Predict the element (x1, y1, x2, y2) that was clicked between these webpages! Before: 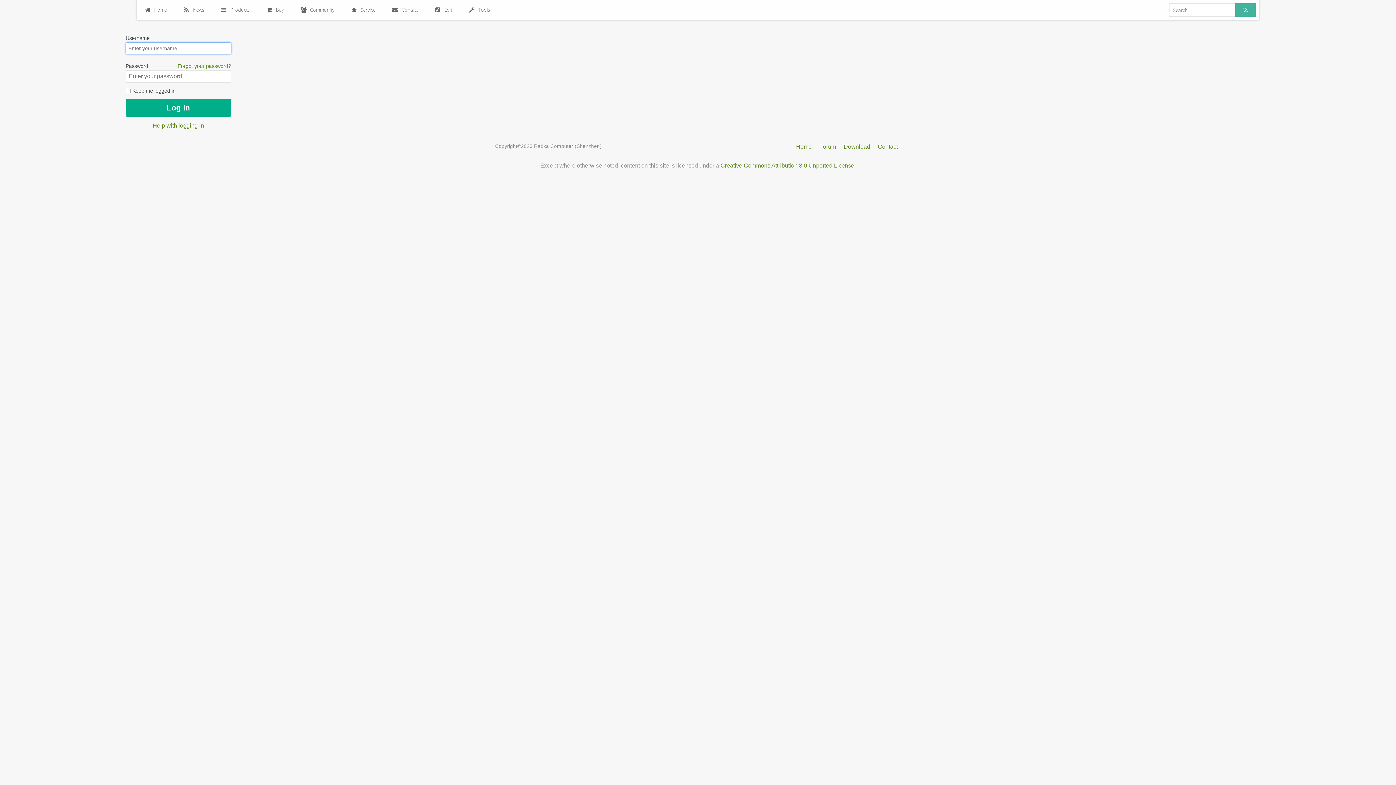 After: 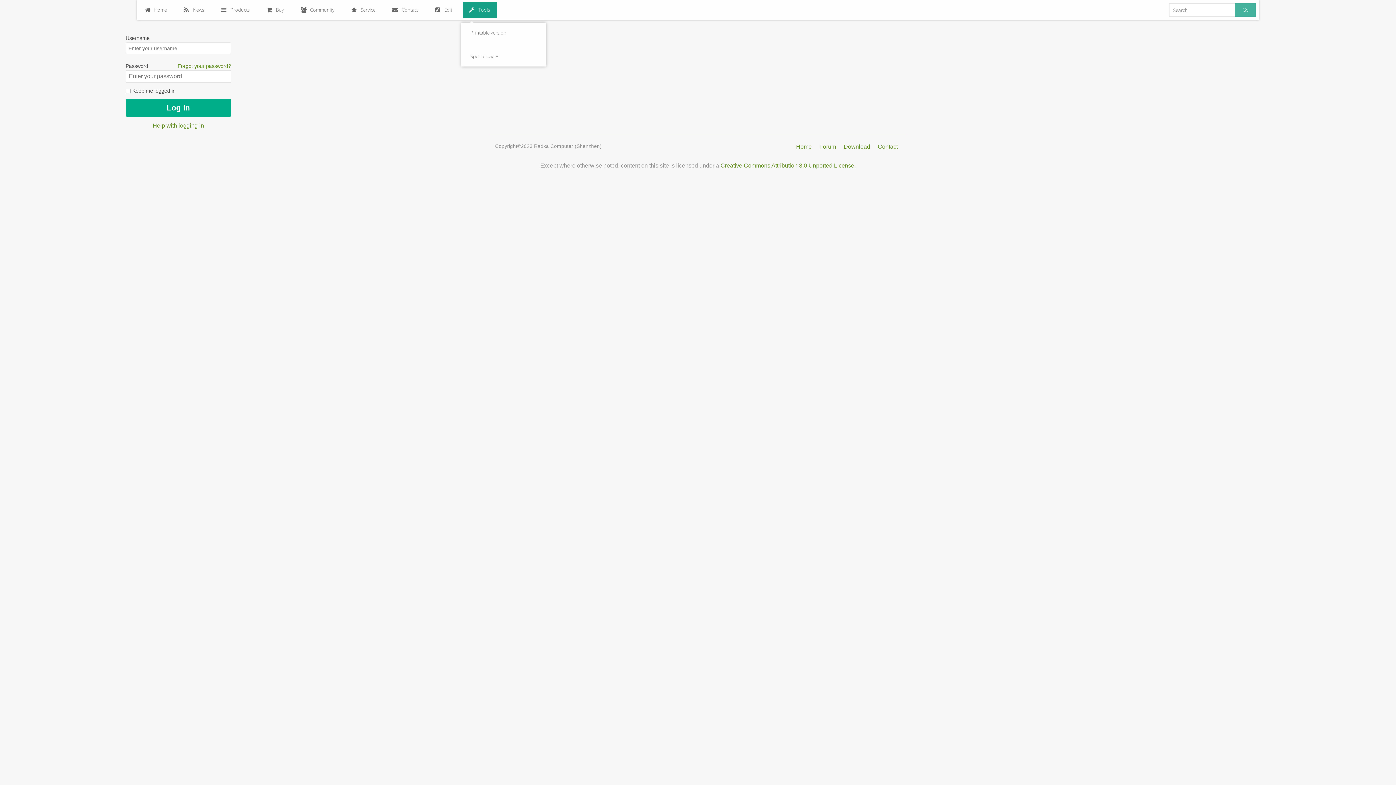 Action: bbox: (463, 1, 497, 18) label: Tools